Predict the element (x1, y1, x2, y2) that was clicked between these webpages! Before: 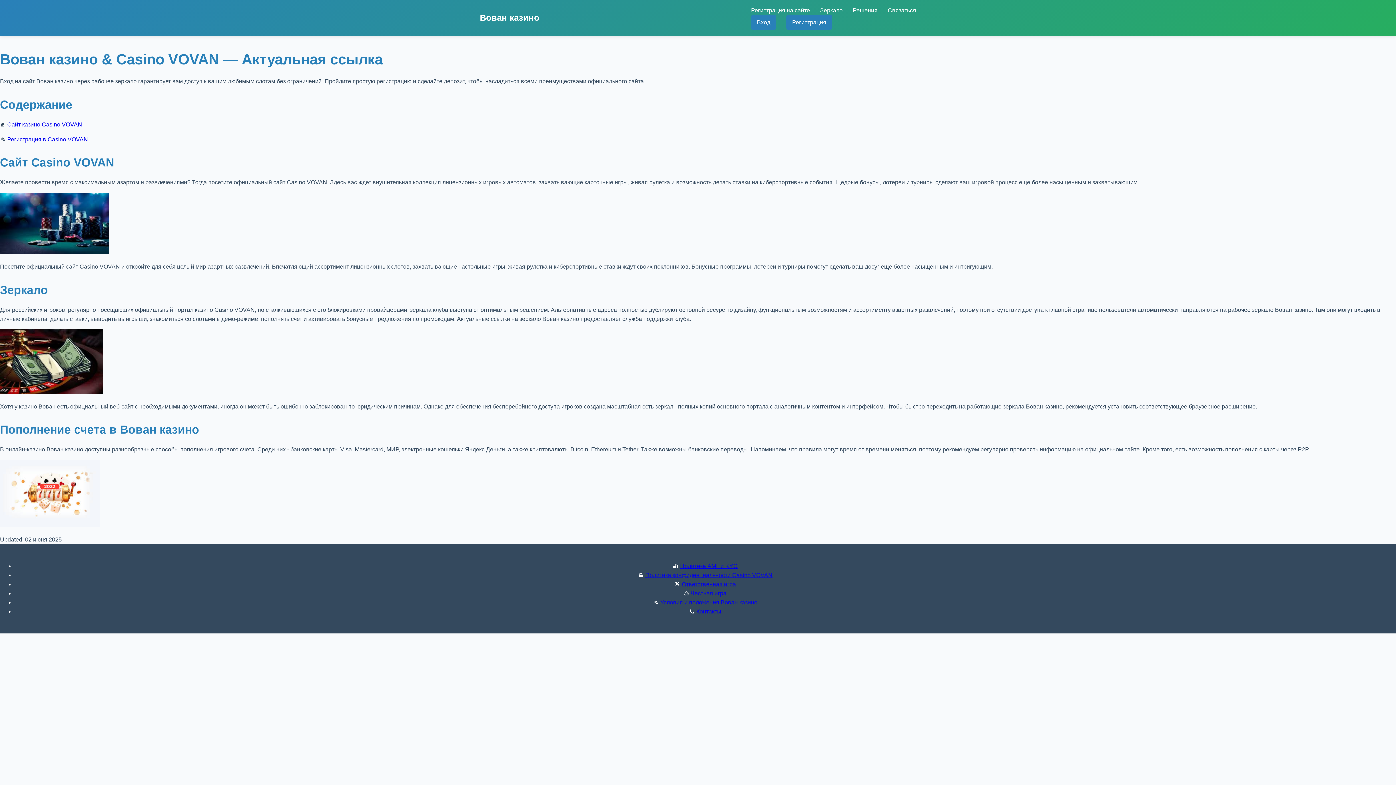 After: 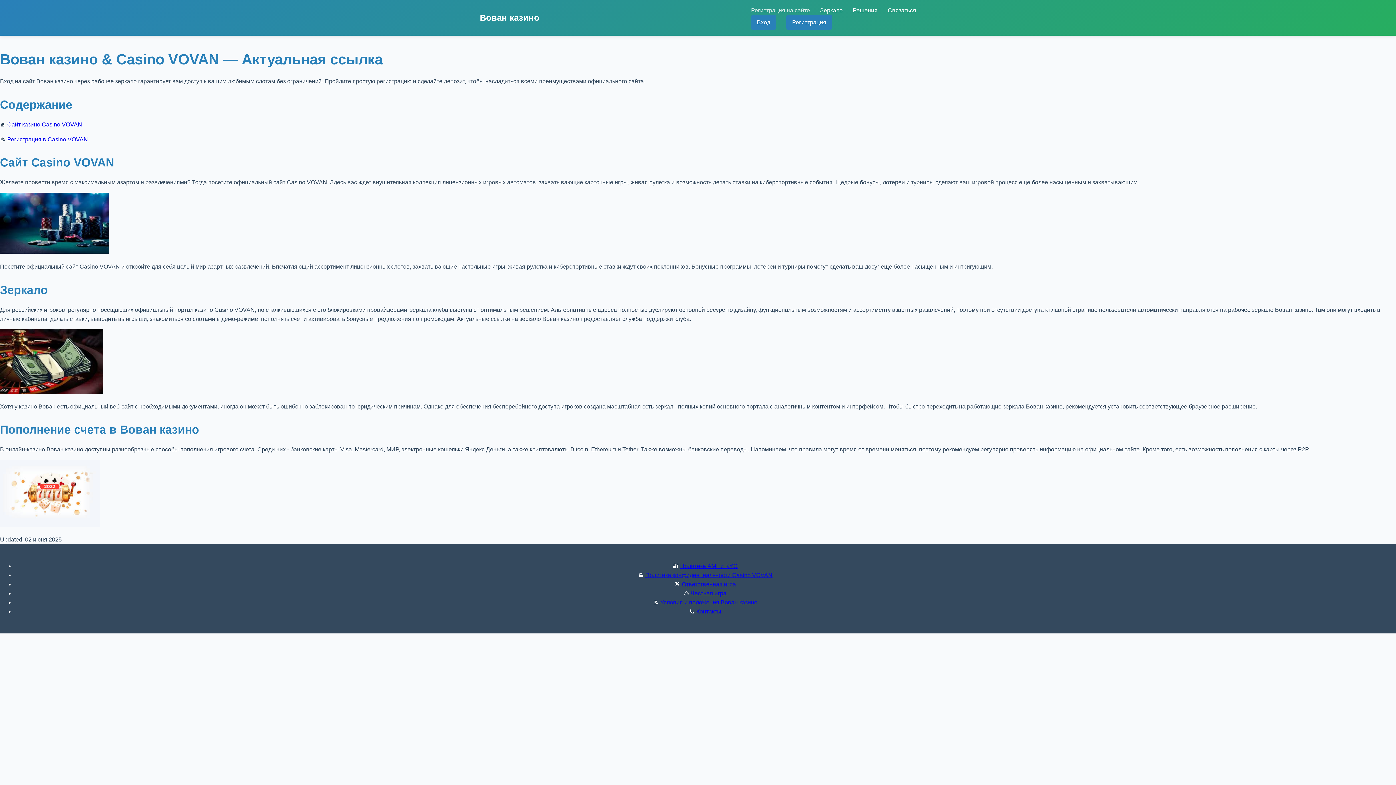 Action: label: Регистрация на сайте bbox: (751, 7, 810, 13)